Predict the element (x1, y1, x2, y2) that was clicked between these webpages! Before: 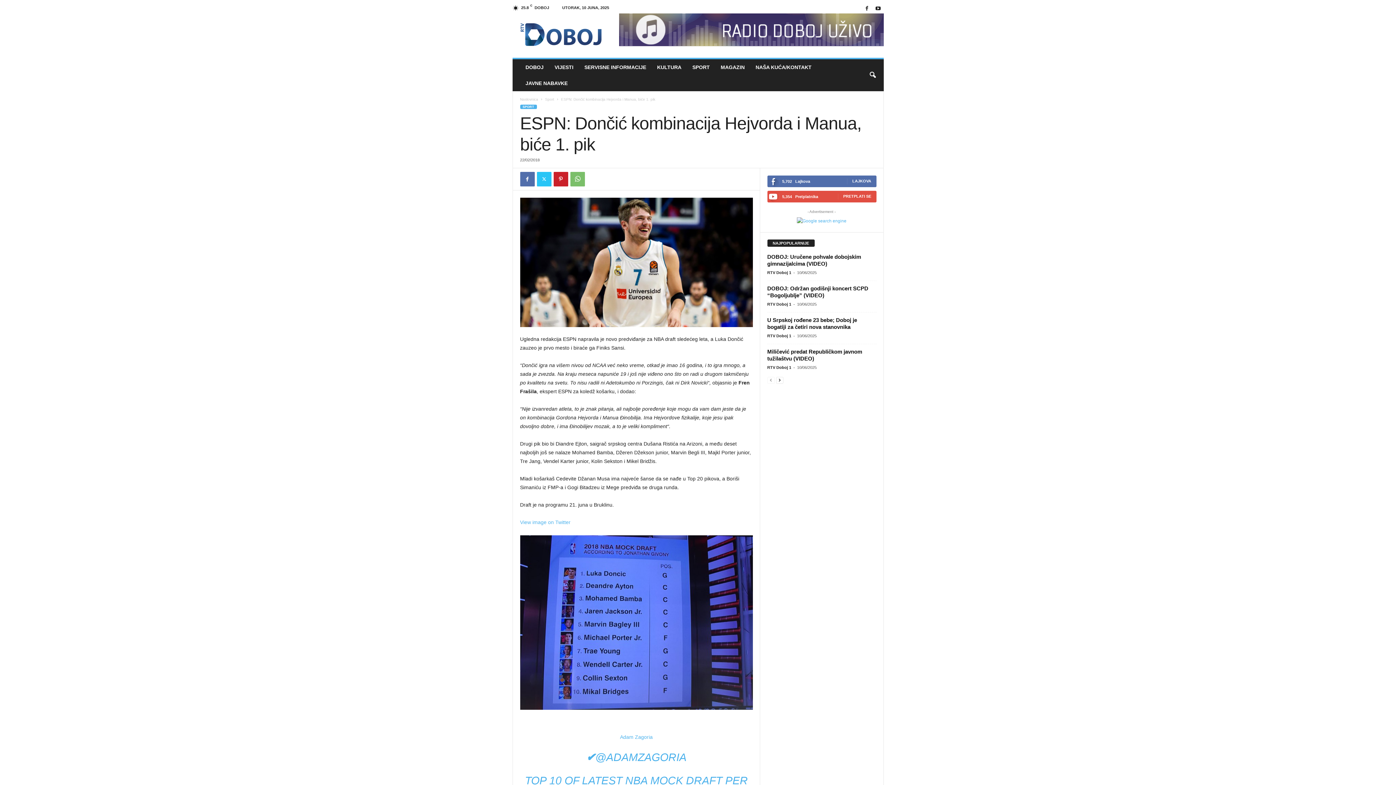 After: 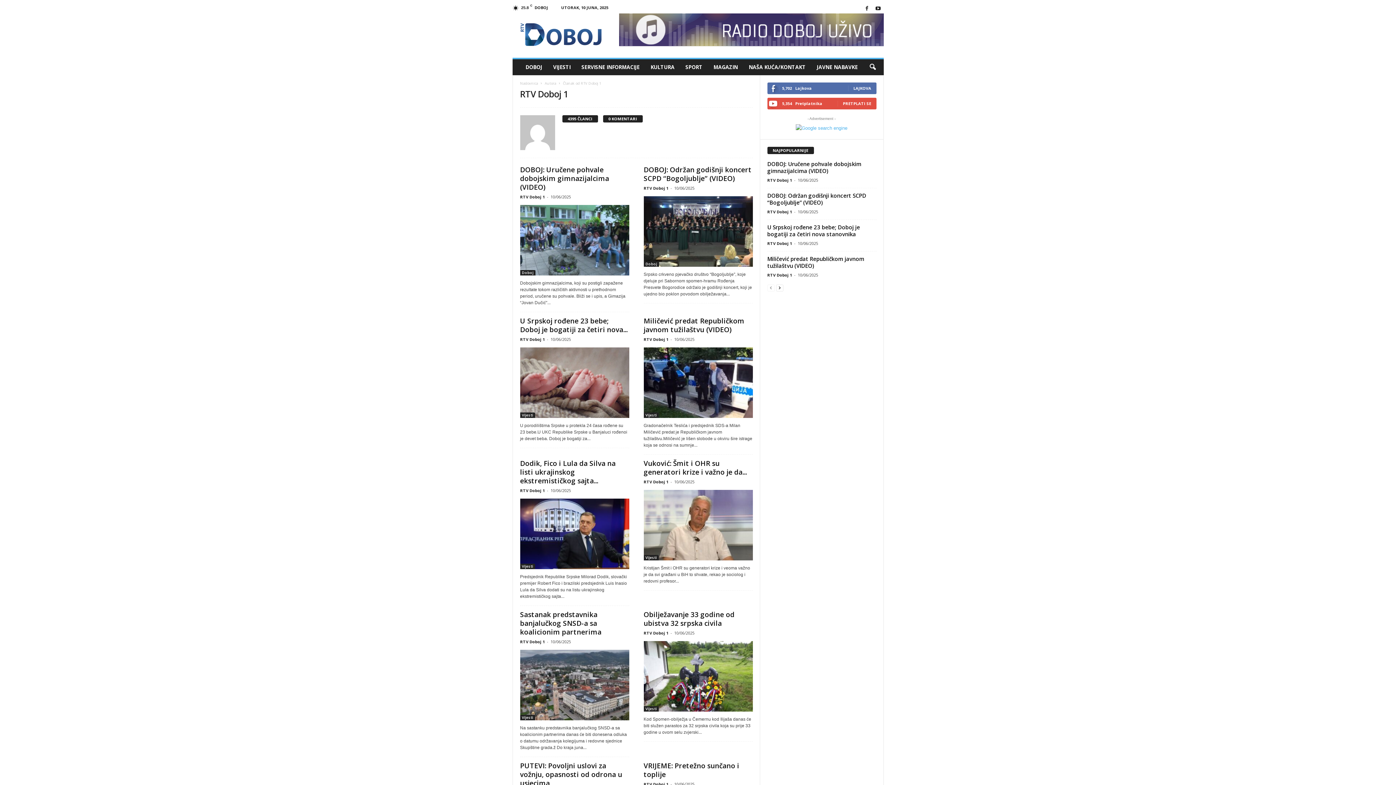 Action: label: RTV Doboj 1 bbox: (767, 365, 791, 369)